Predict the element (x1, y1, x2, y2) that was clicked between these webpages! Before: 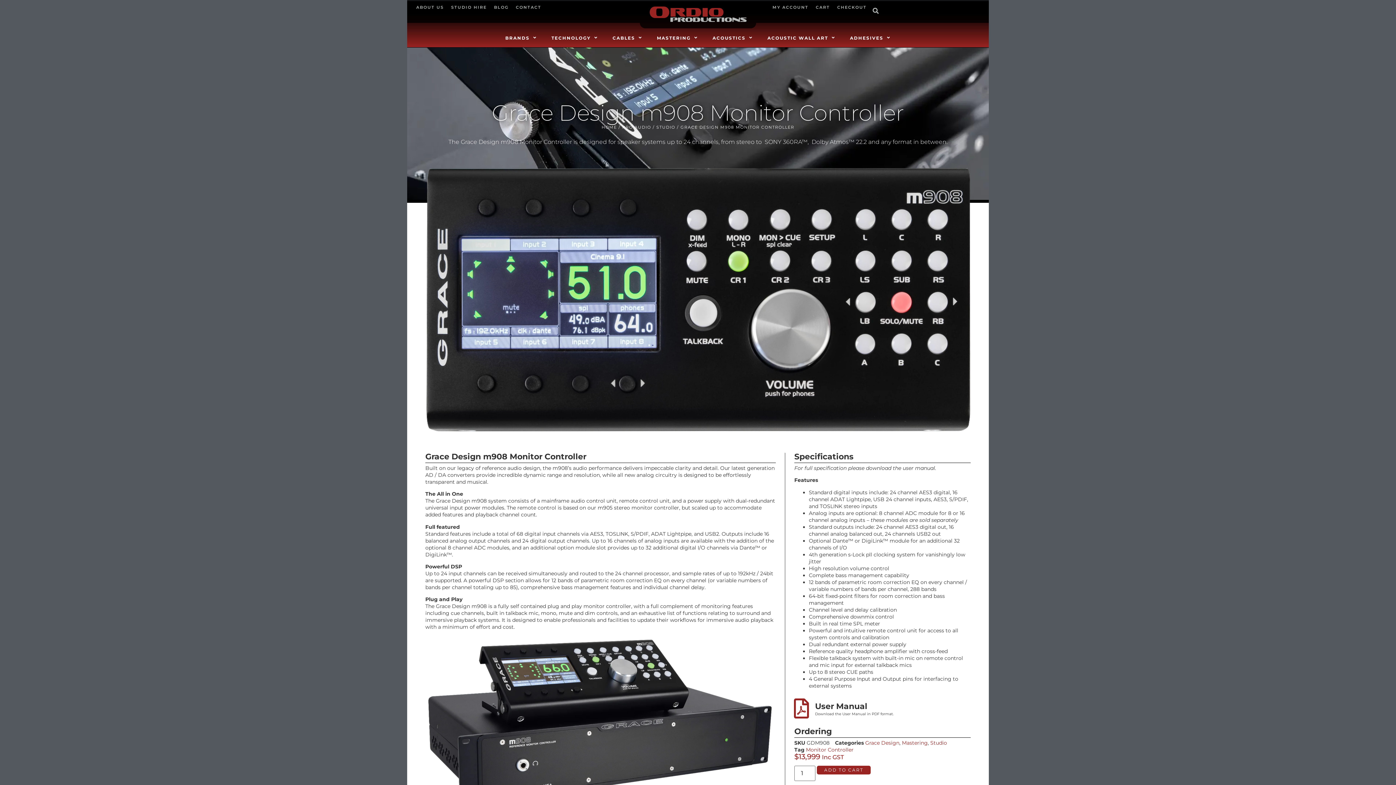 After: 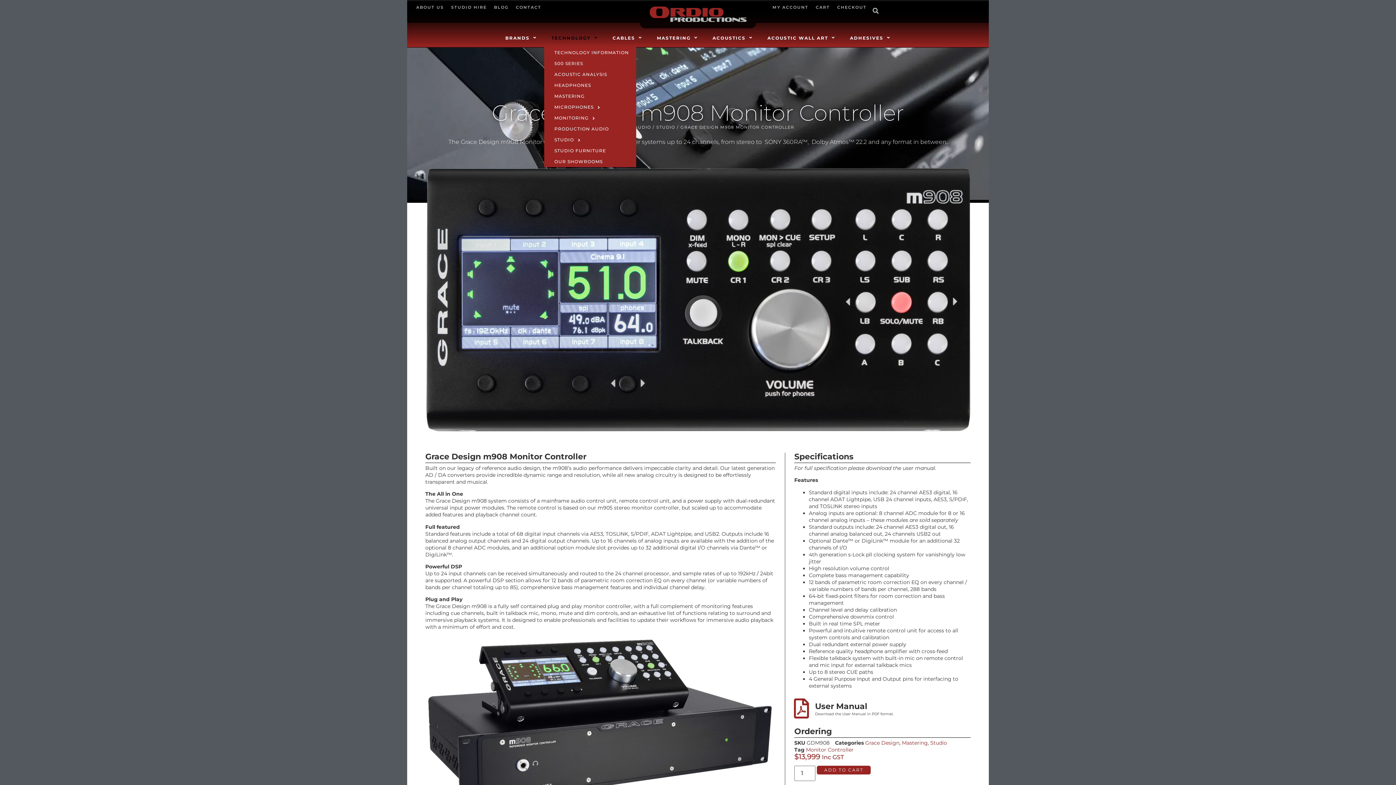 Action: bbox: (544, 32, 605, 43) label: TECHNOLOGY